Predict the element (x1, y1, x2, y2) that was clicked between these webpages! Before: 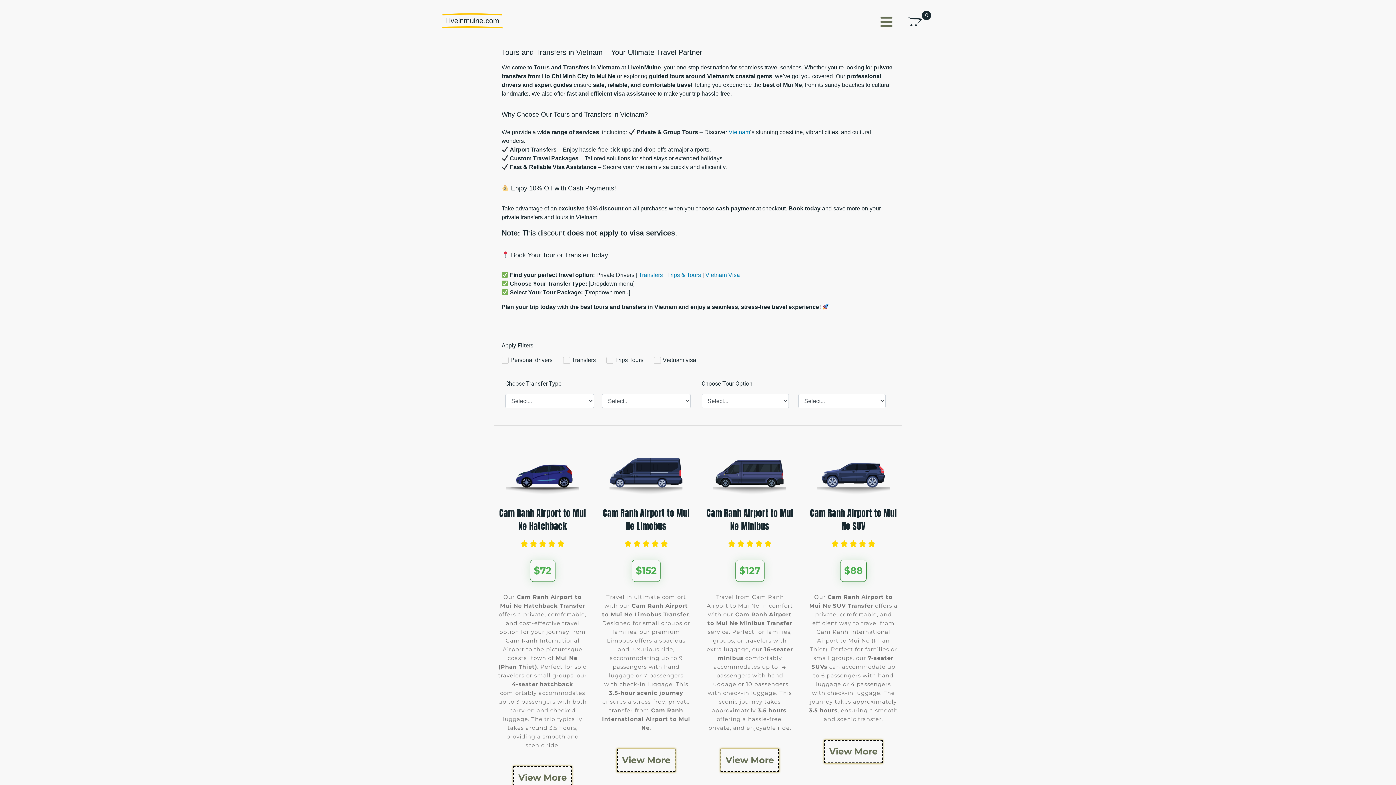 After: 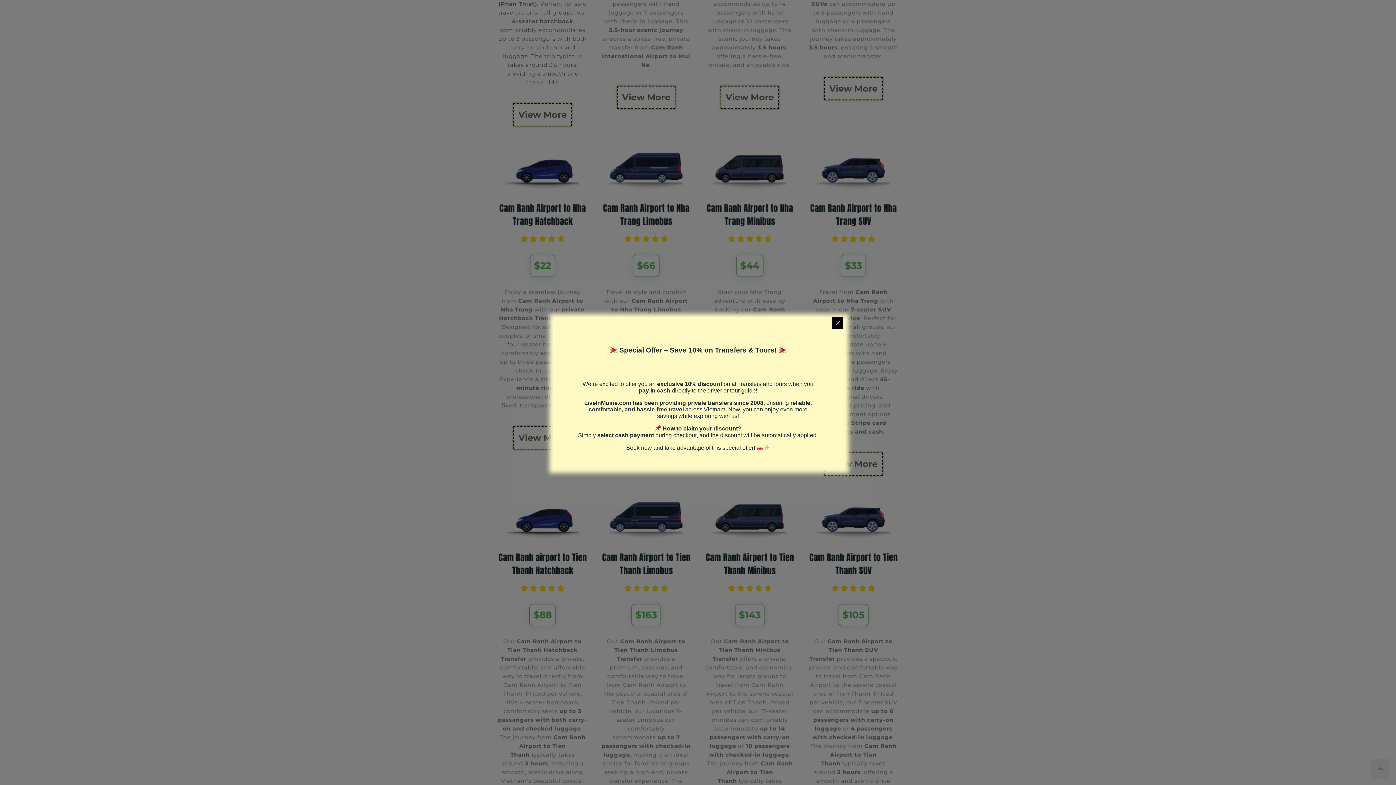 Action: bbox: (665, 459, 731, 473) label: LOAD MORE
LOAD MORE